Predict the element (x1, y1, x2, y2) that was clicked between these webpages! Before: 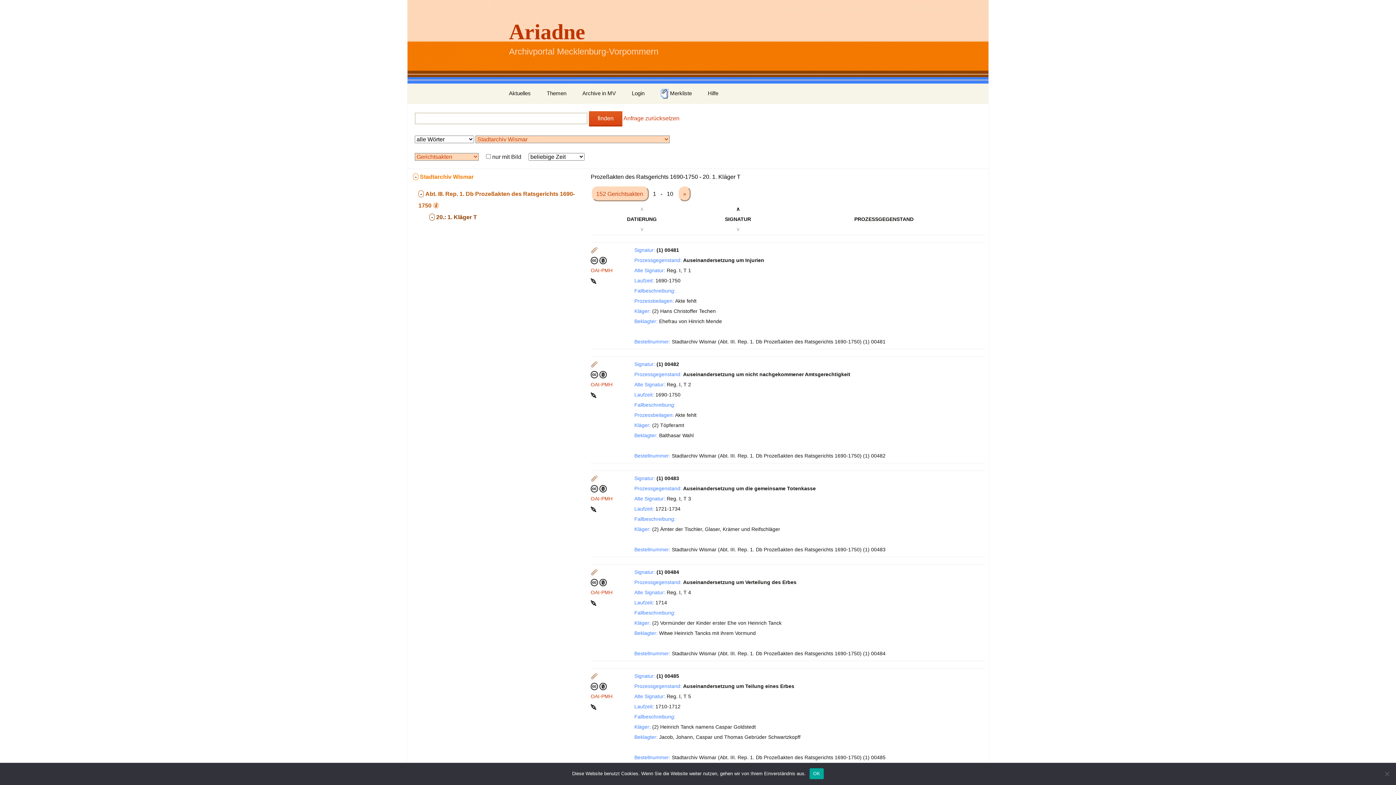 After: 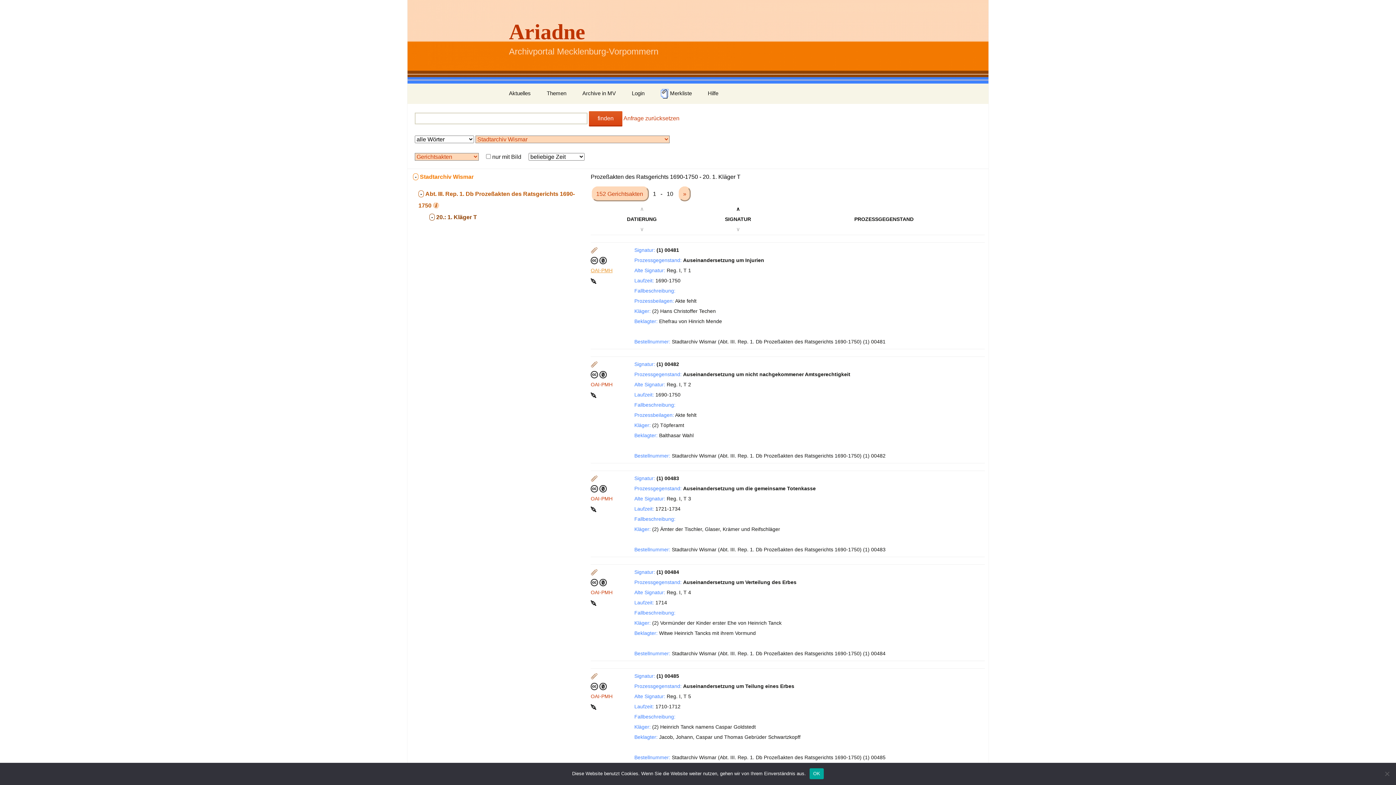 Action: bbox: (590, 267, 612, 273) label: OAI-PMH